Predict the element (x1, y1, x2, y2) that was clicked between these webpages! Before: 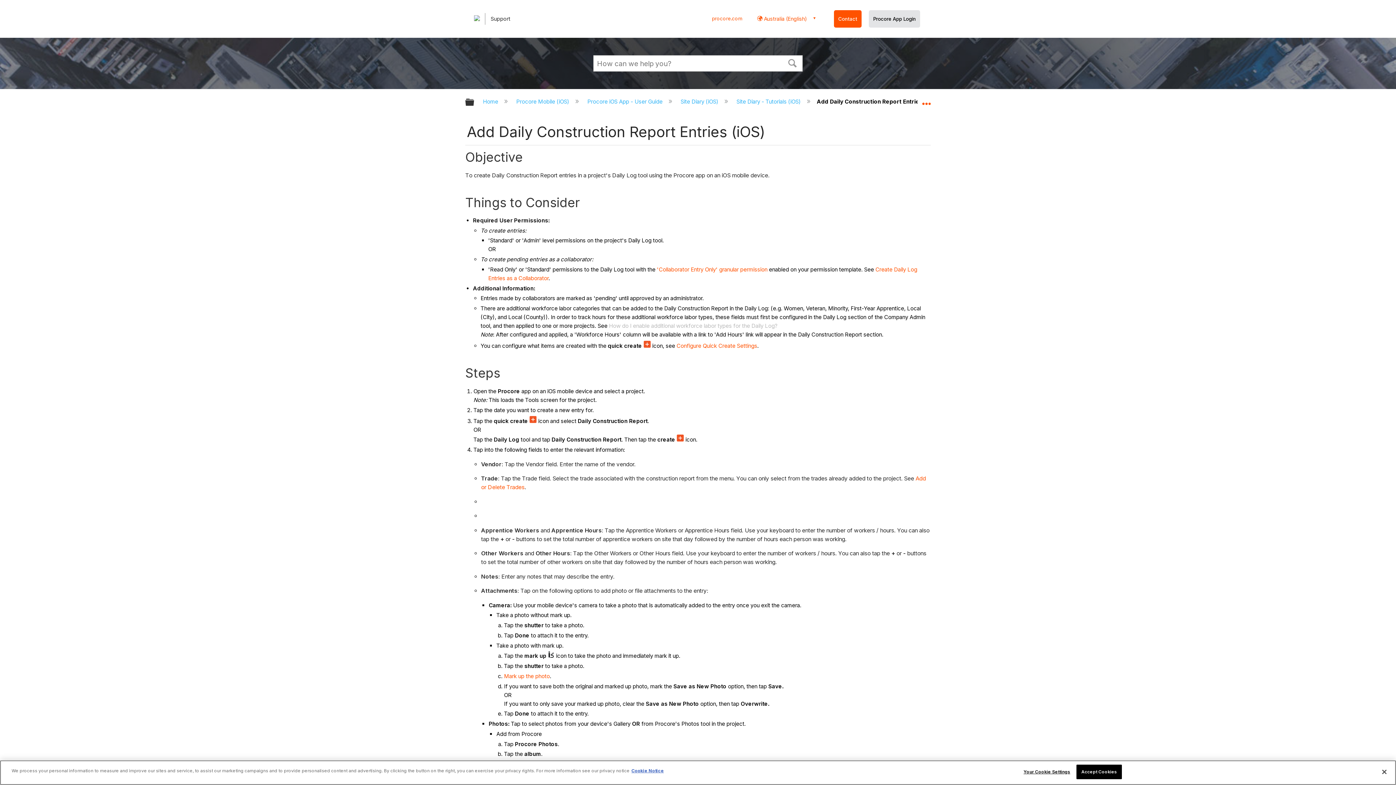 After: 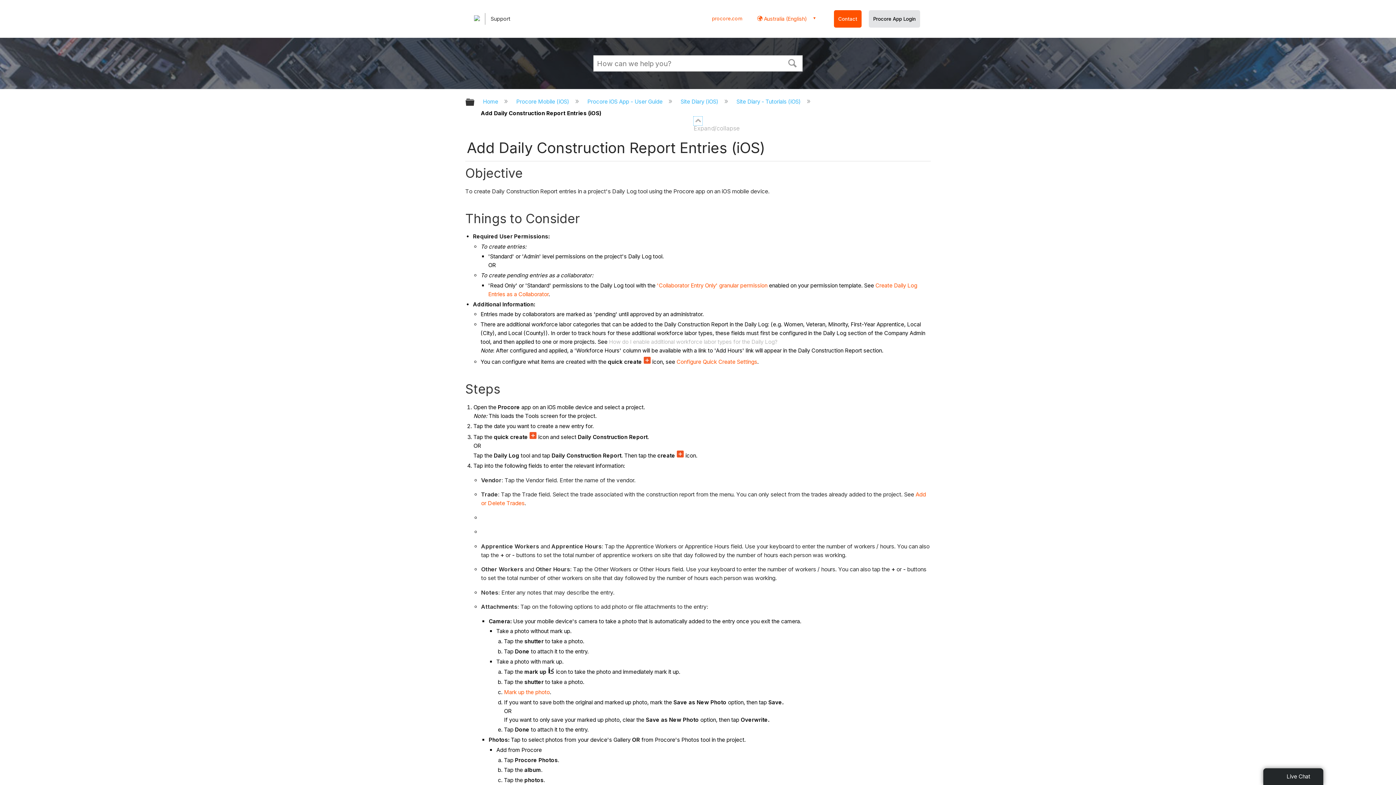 Action: bbox: (922, 94, 930, 106) label:  Expand/collapse global location